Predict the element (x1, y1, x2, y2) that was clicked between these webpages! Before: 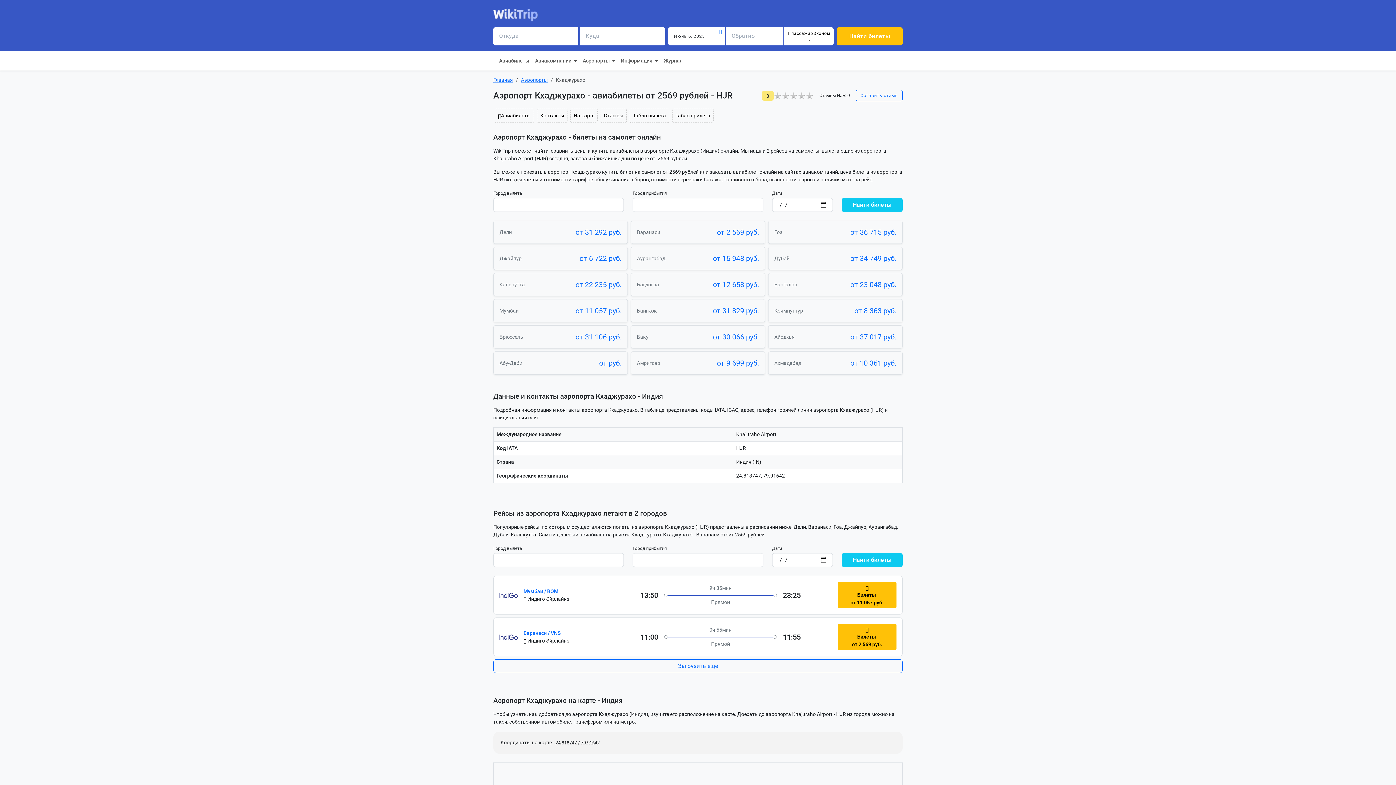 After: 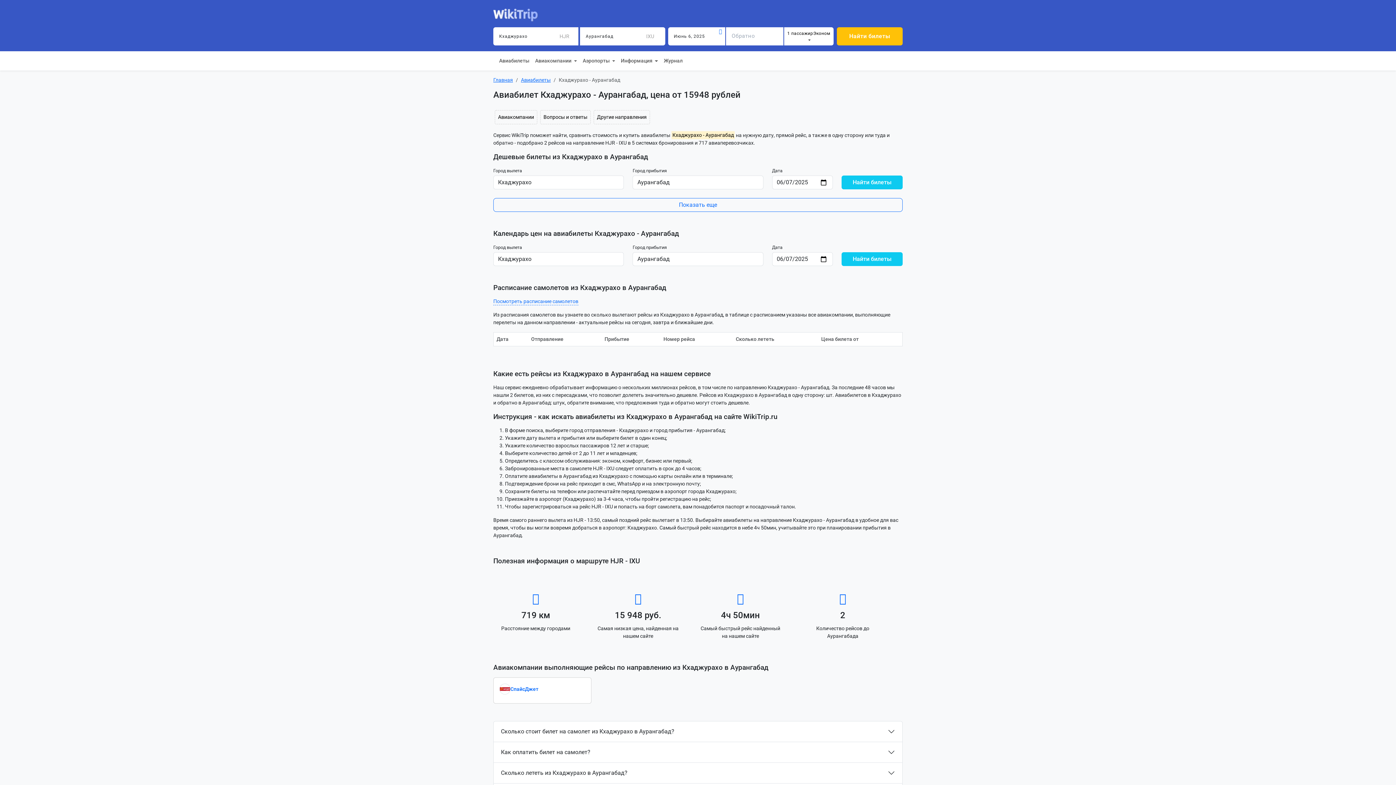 Action: bbox: (630, 246, 765, 270) label: Аурангабад
от 15 948 руб.